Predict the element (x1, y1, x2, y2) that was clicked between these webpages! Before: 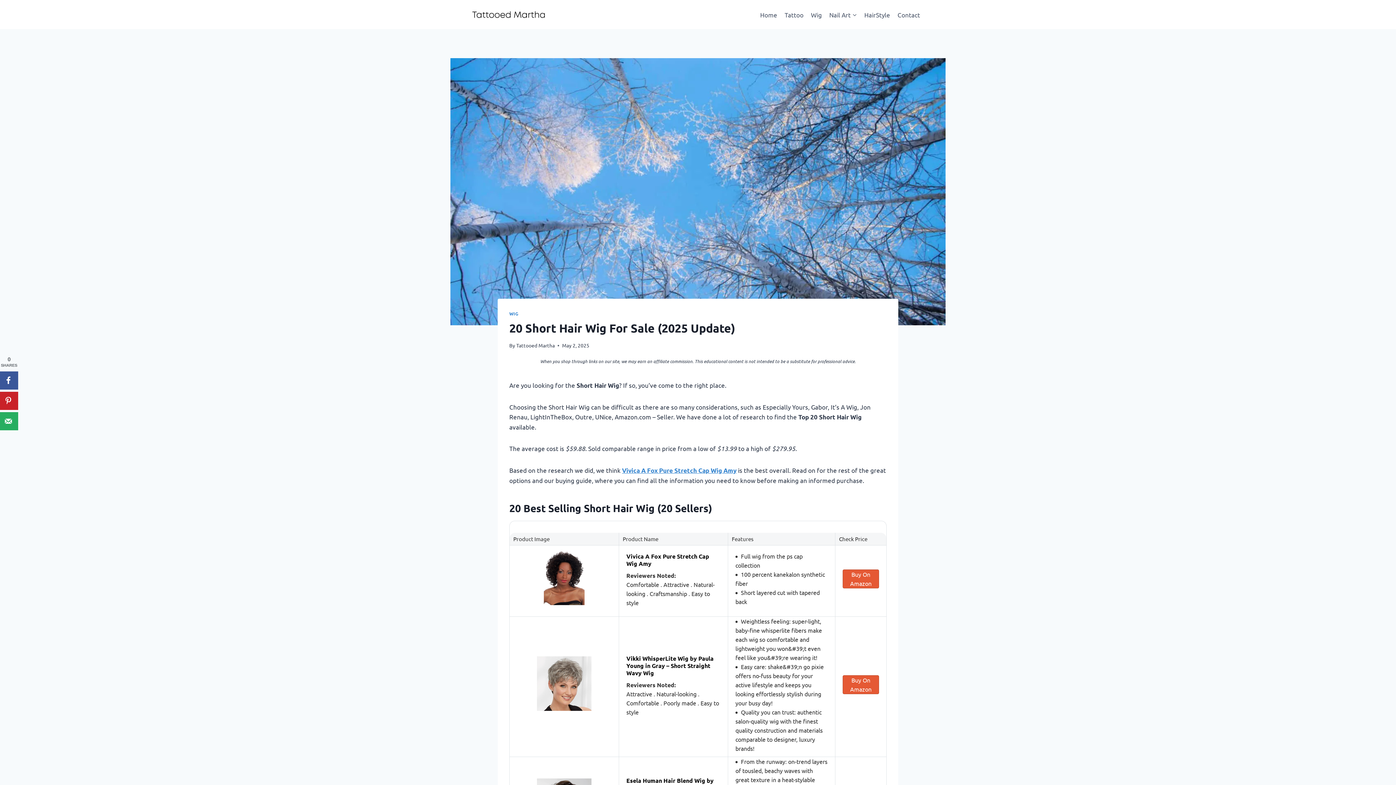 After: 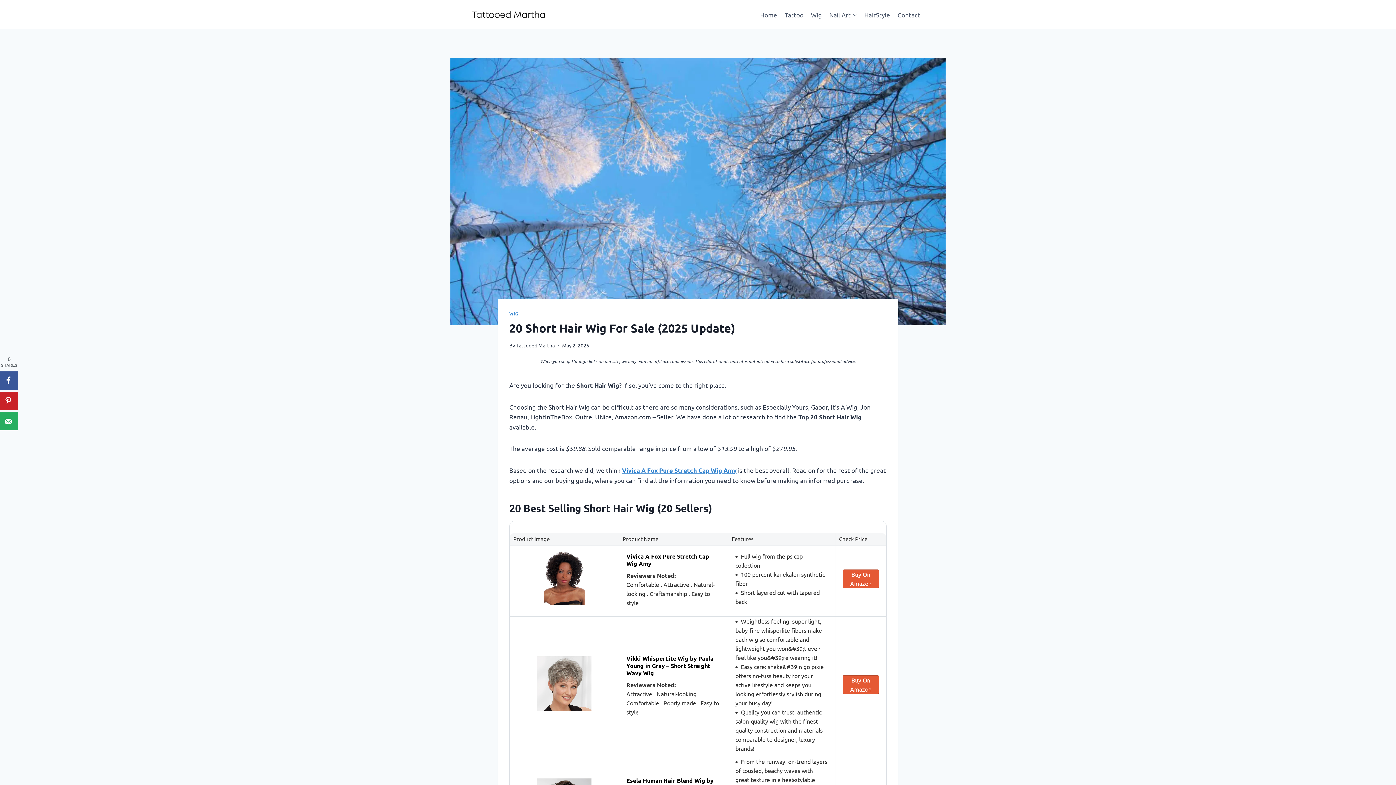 Action: label: Vikki WhisperLite Wig by Paula Young in Gray – Short Straight Wavy Wig bbox: (626, 651, 720, 676)